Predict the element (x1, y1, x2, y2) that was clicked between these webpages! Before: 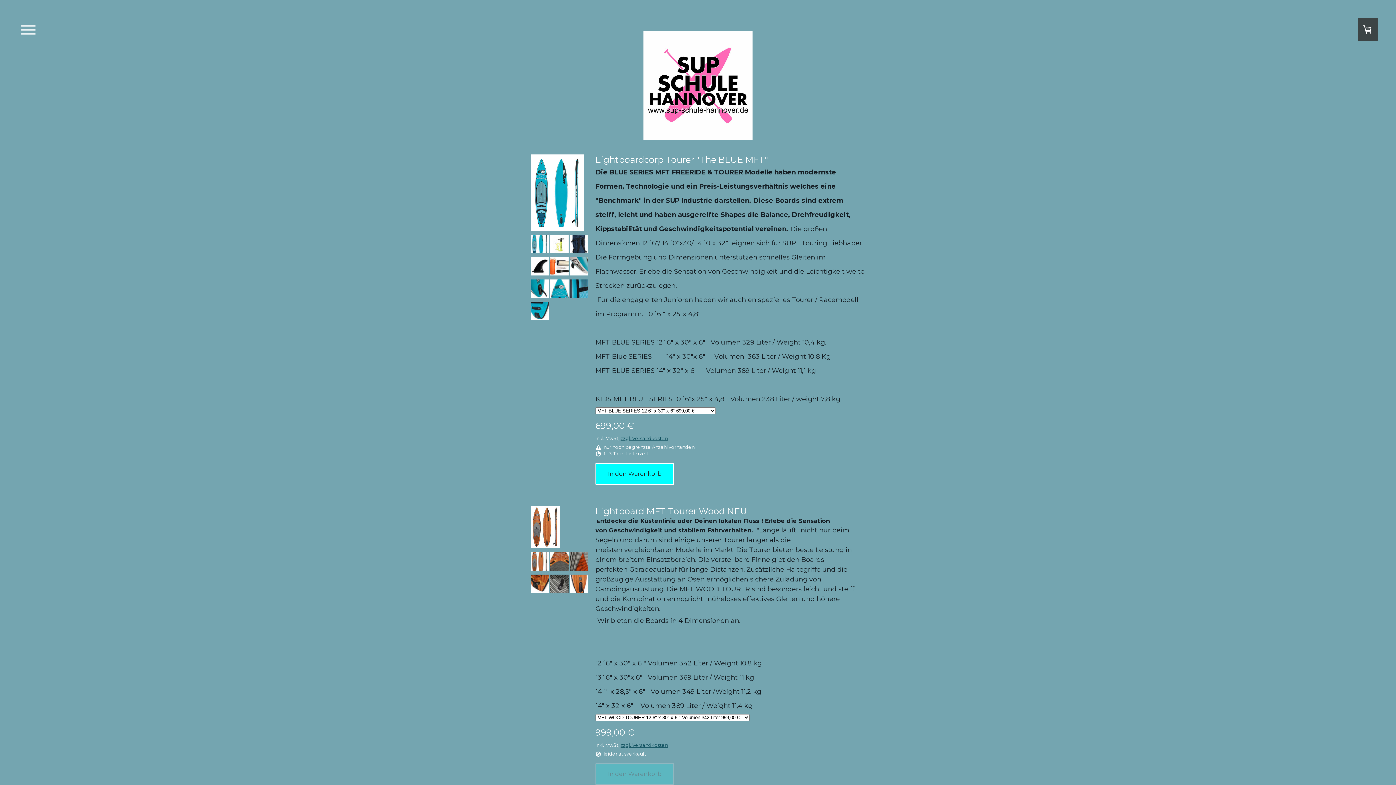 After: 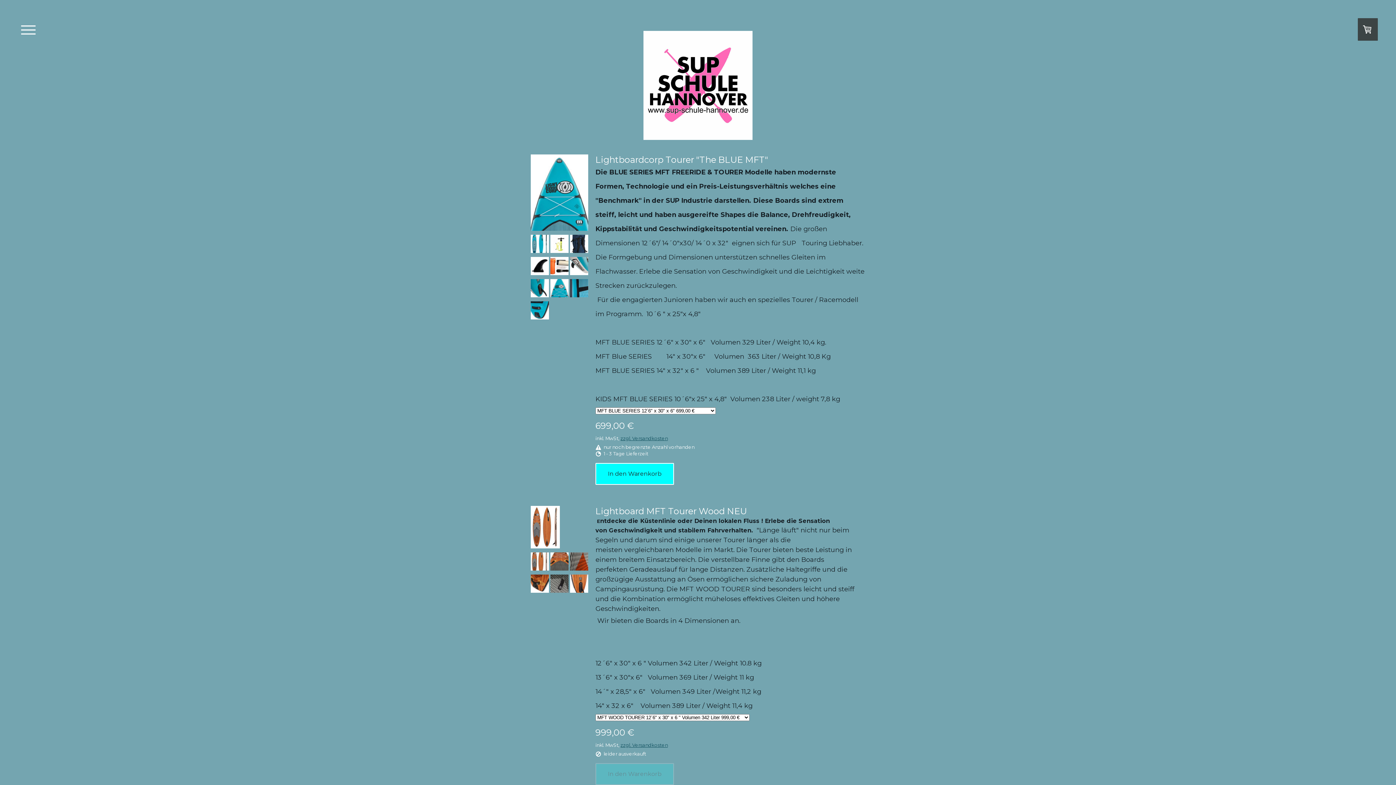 Action: bbox: (550, 292, 568, 299)